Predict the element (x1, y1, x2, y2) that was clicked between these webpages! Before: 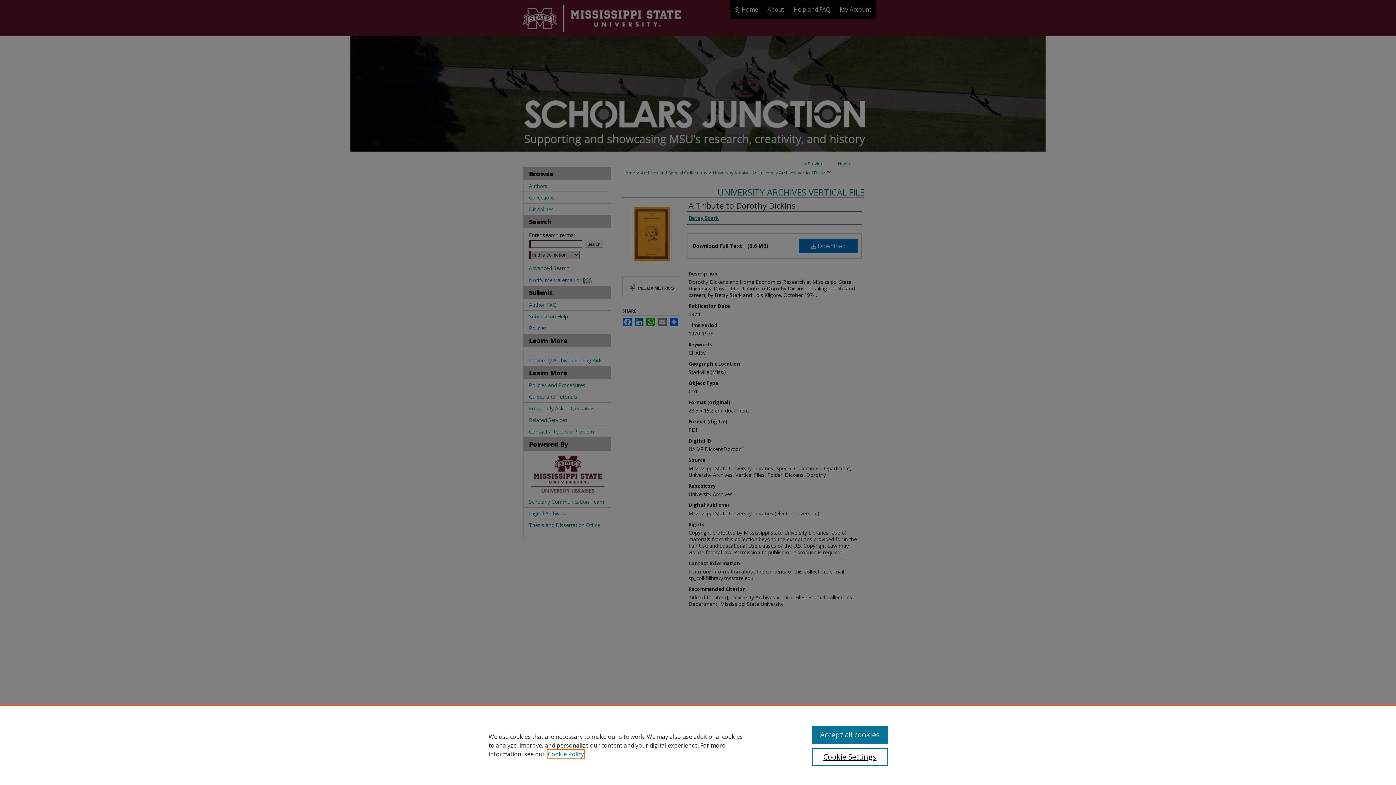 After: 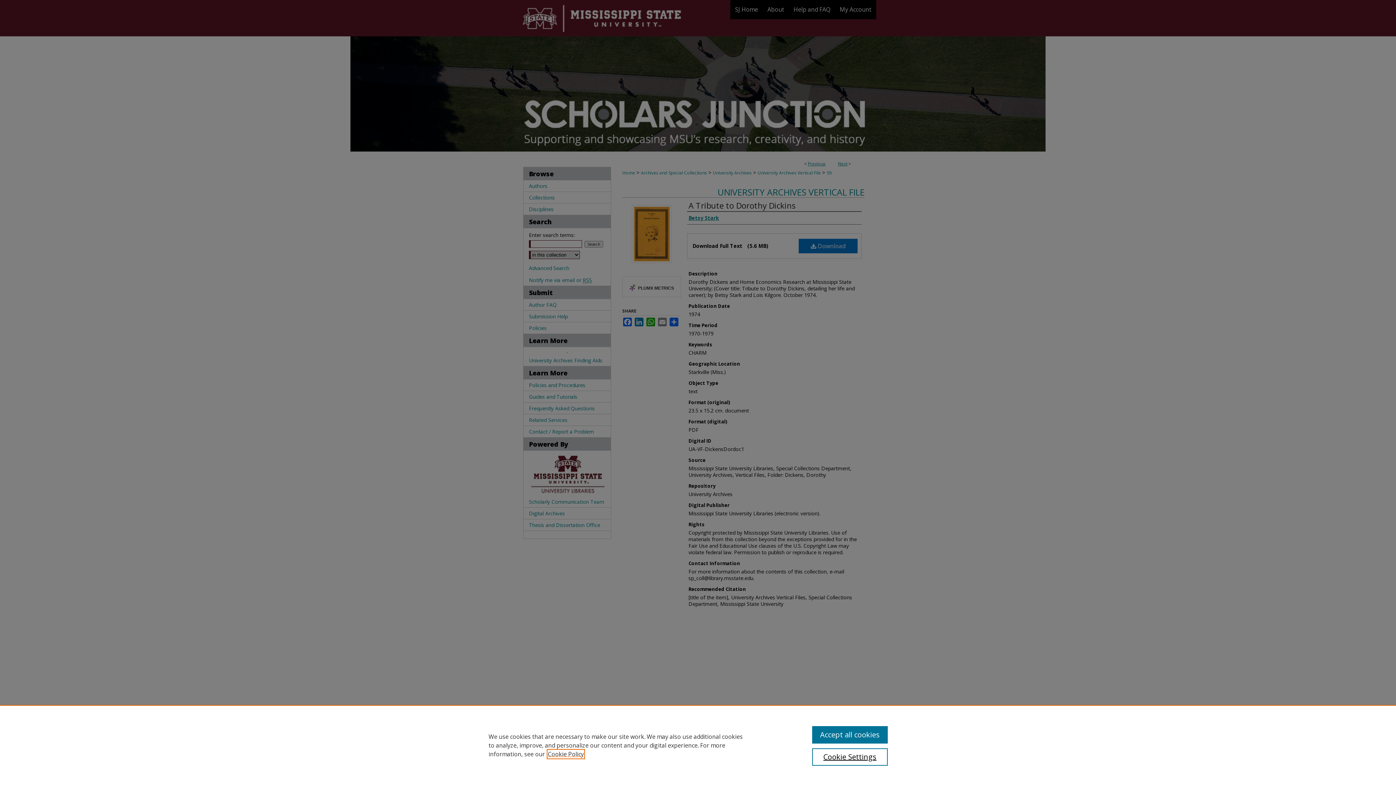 Action: bbox: (548, 750, 584, 758) label: , opens in a new tab